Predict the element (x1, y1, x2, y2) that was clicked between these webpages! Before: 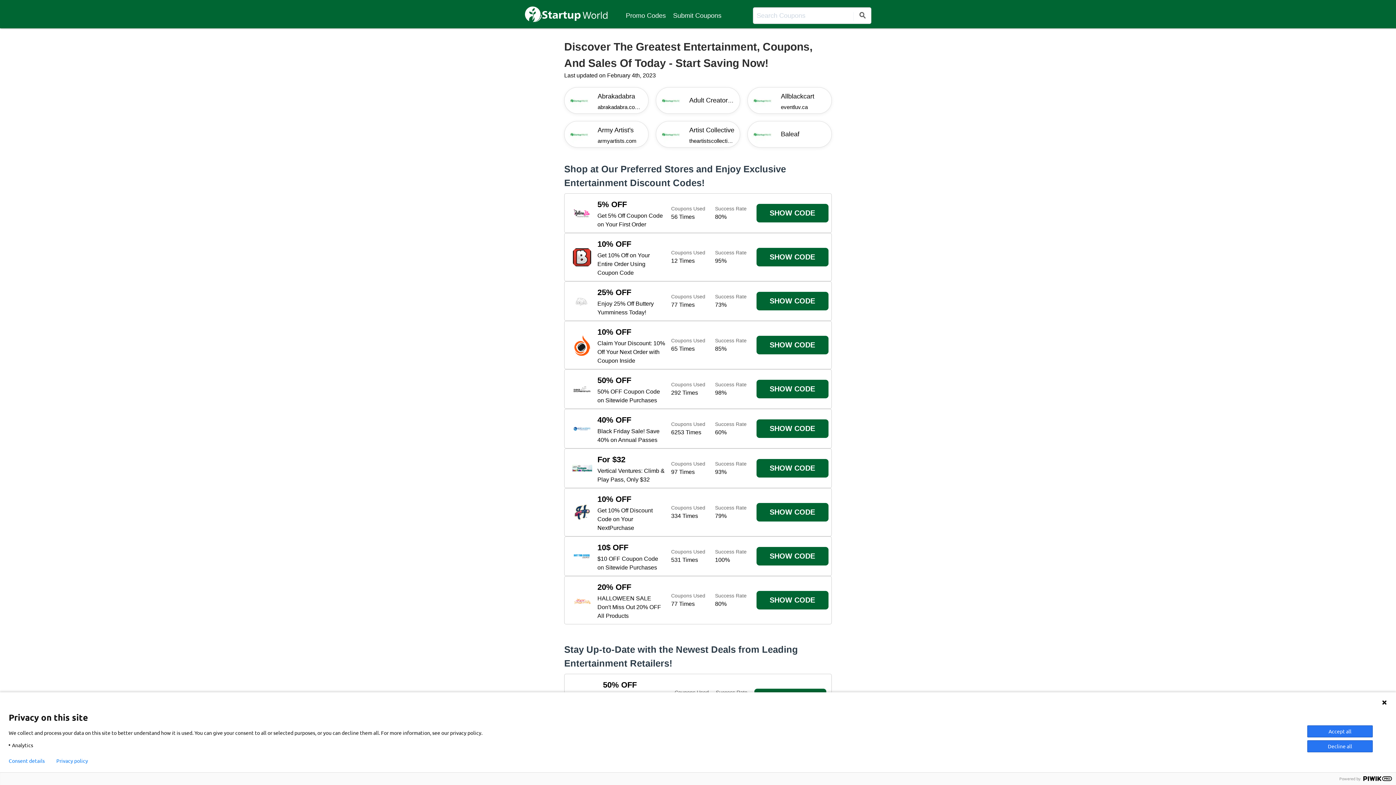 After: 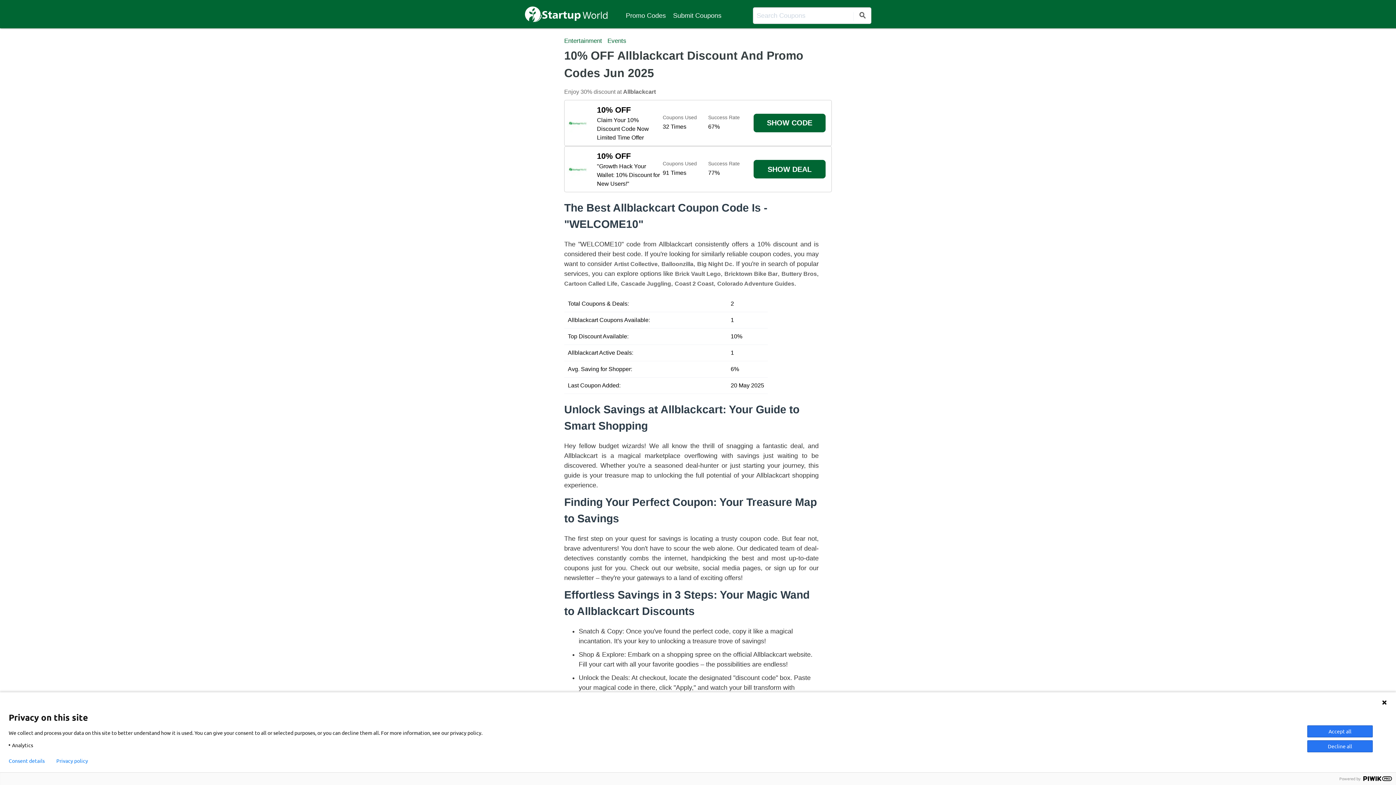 Action: bbox: (781, 91, 828, 101) label: Coupons